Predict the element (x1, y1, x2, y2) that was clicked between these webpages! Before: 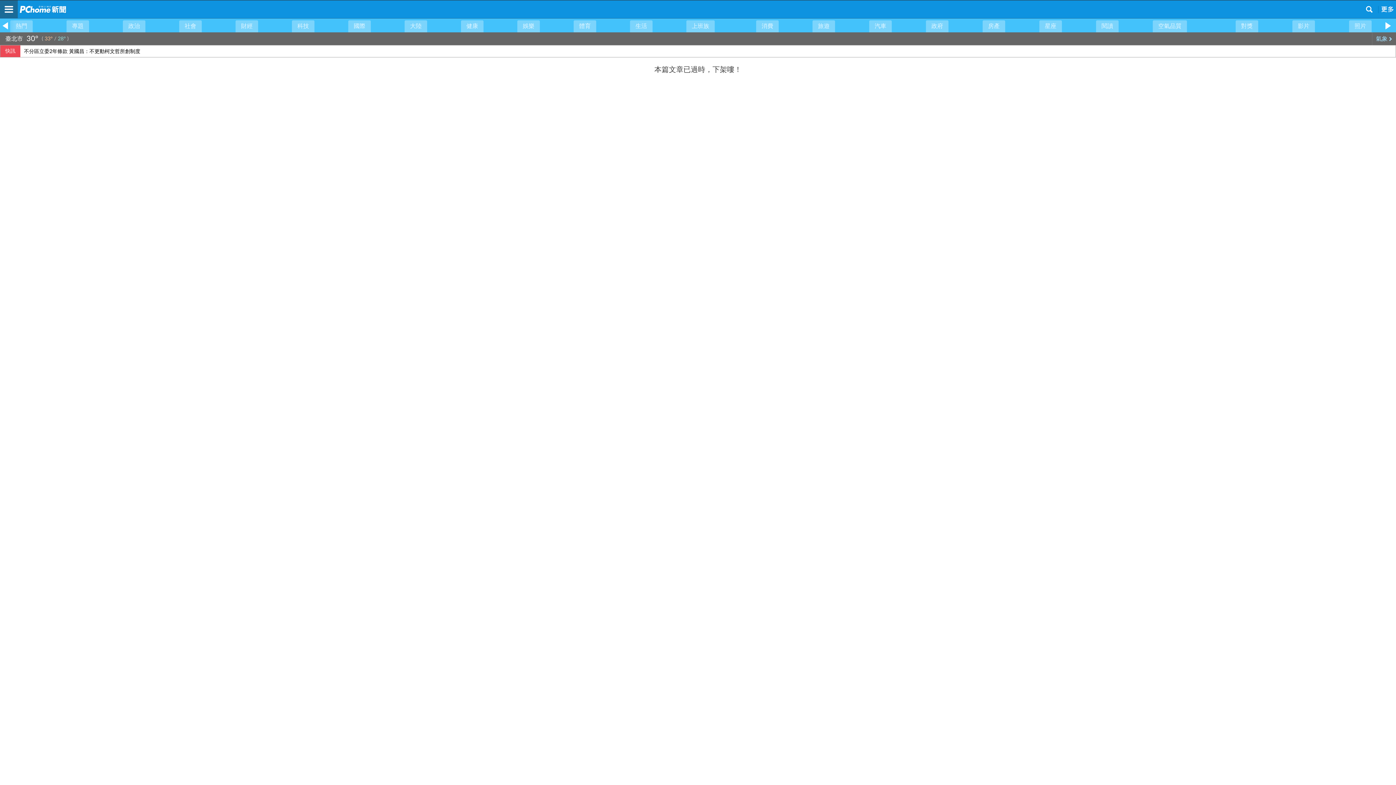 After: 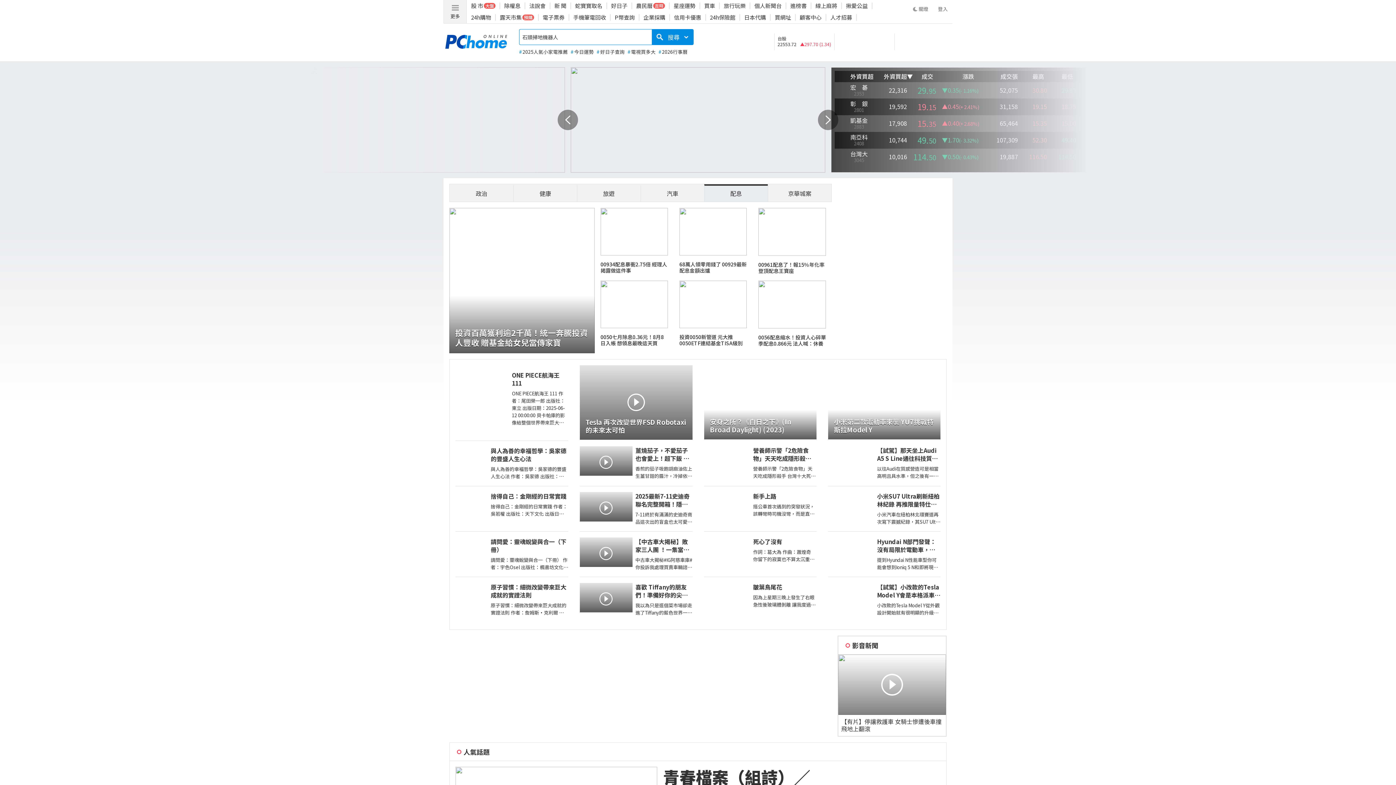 Action: bbox: (19, 0, 51, 18)